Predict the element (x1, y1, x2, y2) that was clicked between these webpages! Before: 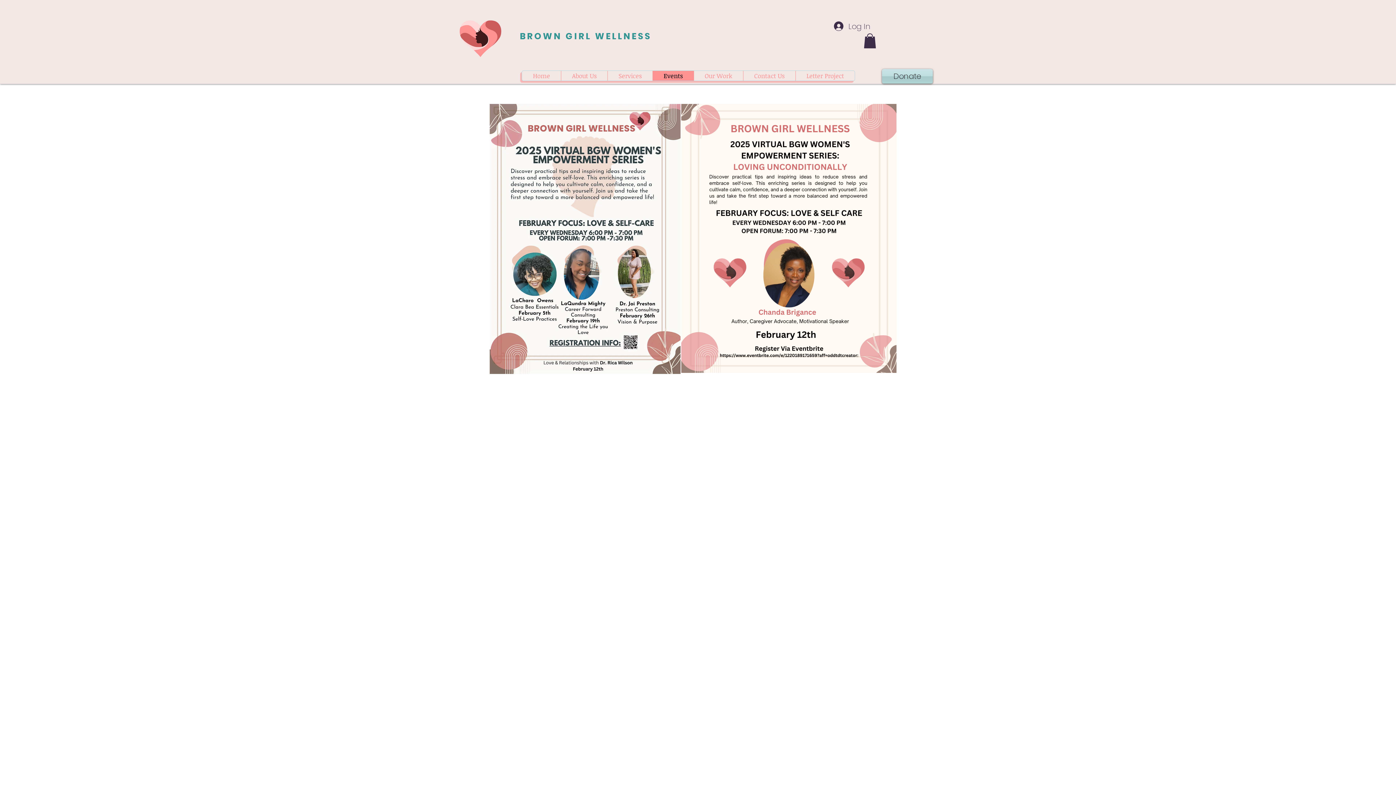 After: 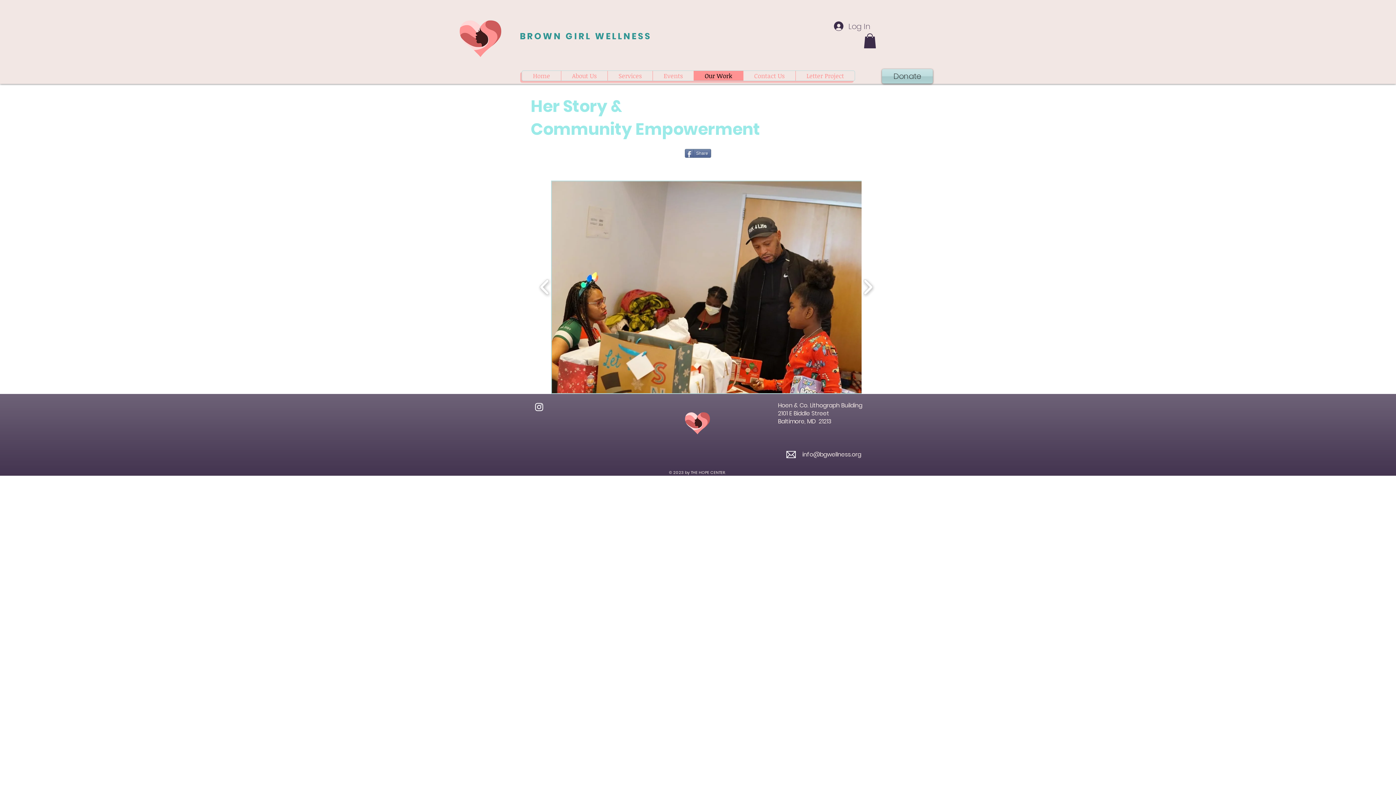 Action: bbox: (693, 70, 743, 80) label: Our Work